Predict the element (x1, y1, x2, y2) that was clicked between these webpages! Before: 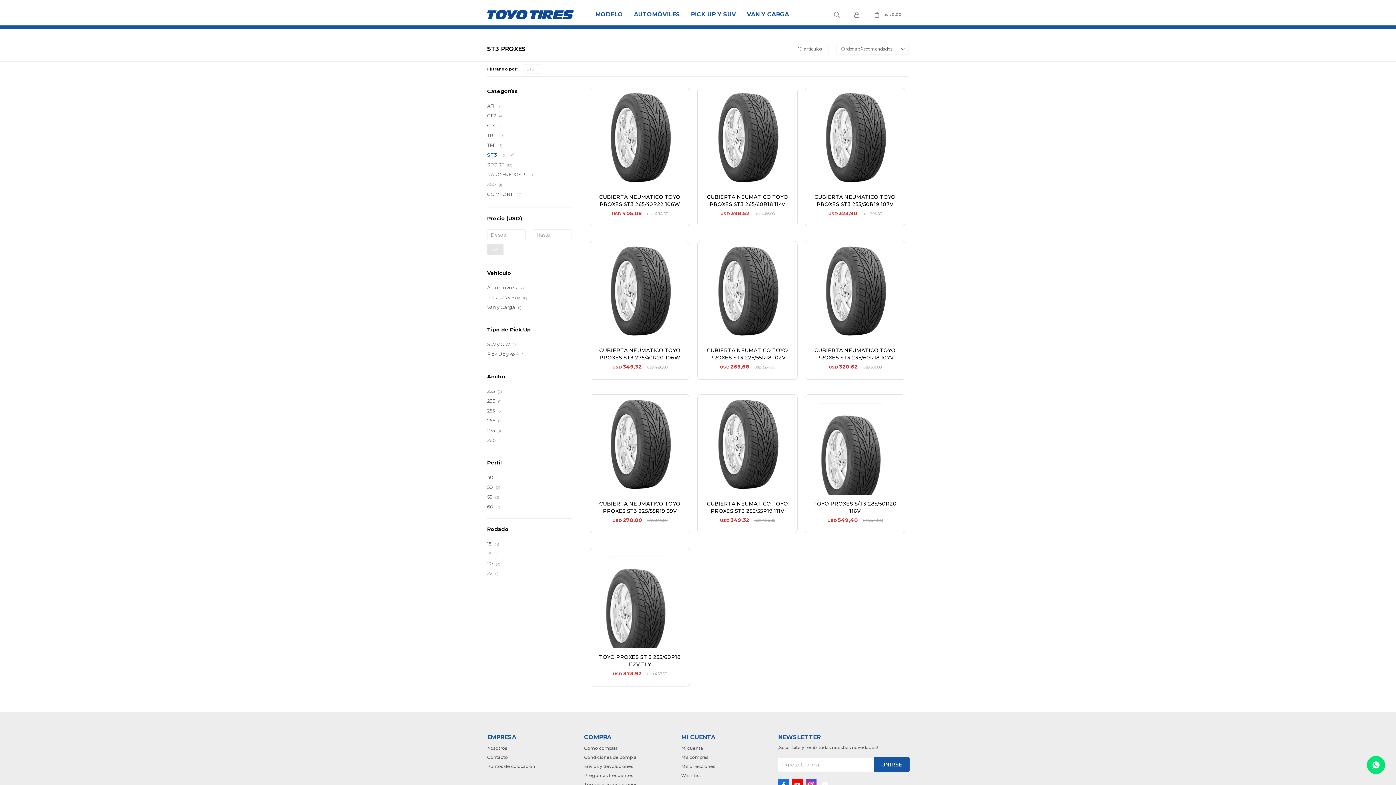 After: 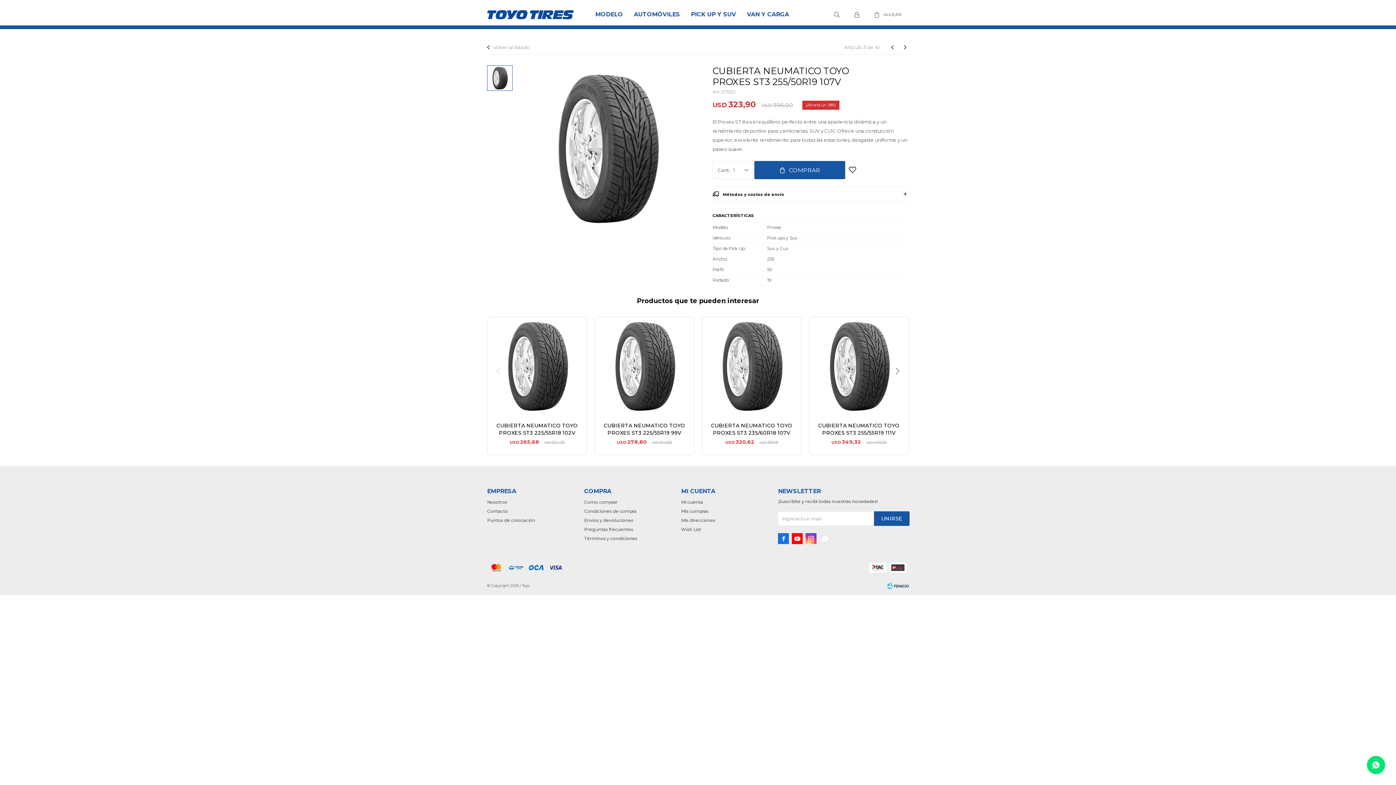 Action: bbox: (805, 87, 905, 187)